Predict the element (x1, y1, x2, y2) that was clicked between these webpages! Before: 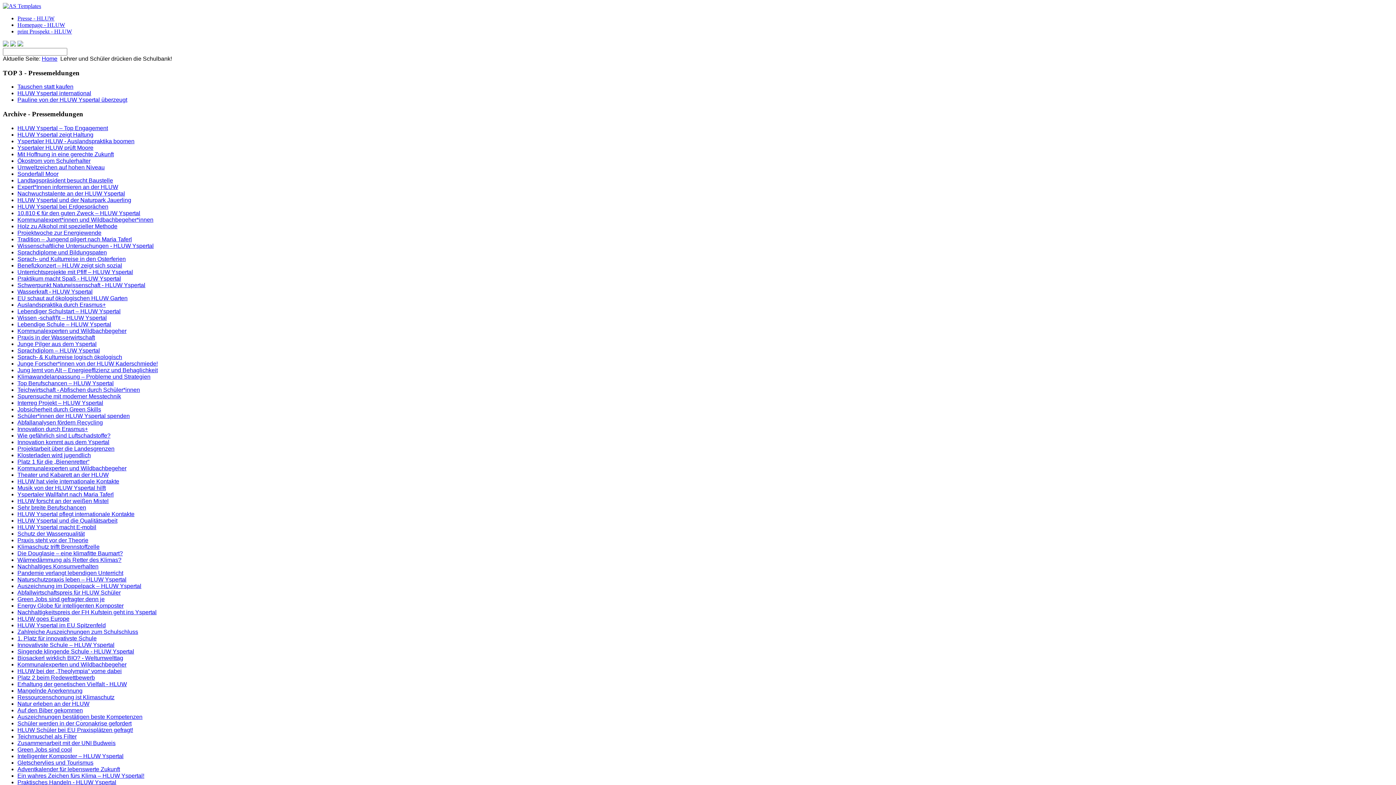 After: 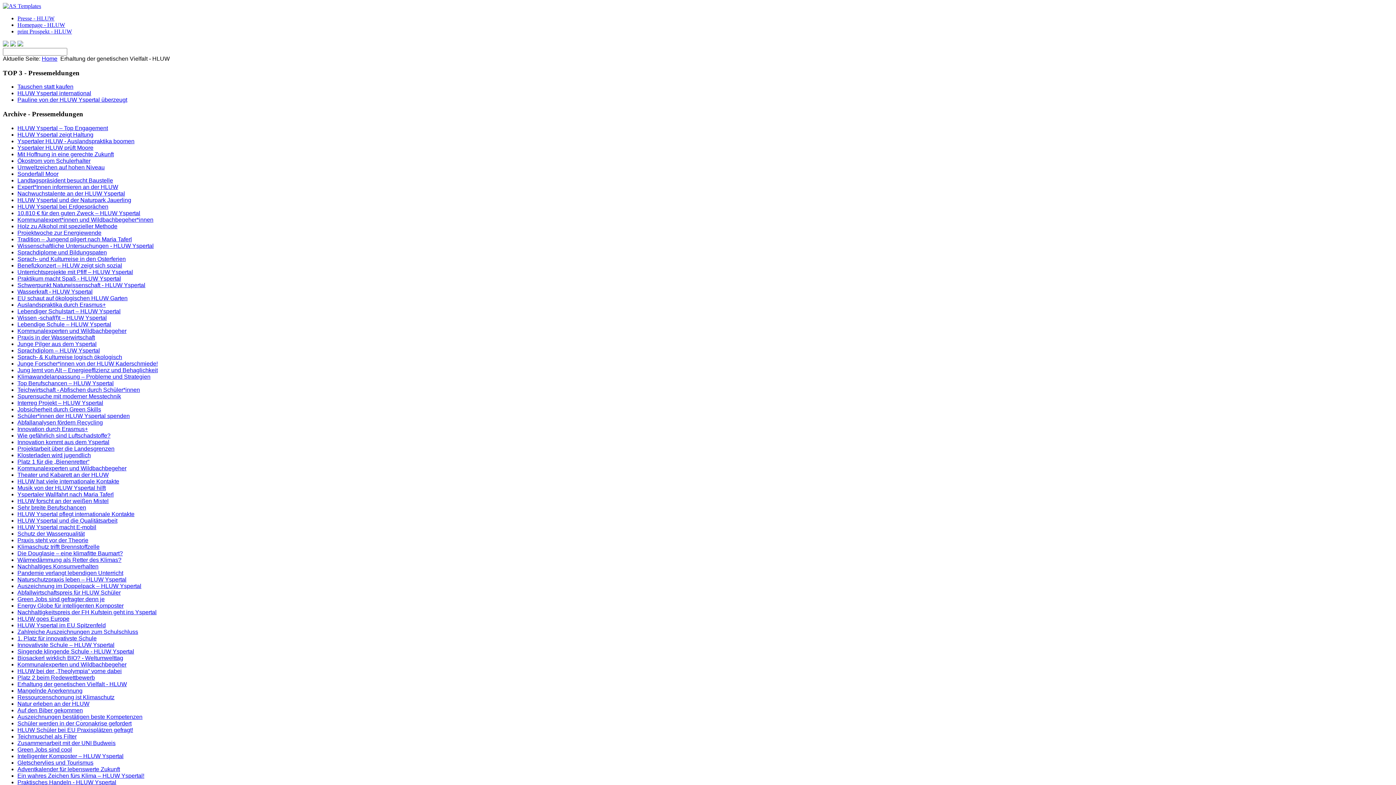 Action: label: Erhaltung der genetischen Vielfalt - HLUW bbox: (17, 681, 126, 687)